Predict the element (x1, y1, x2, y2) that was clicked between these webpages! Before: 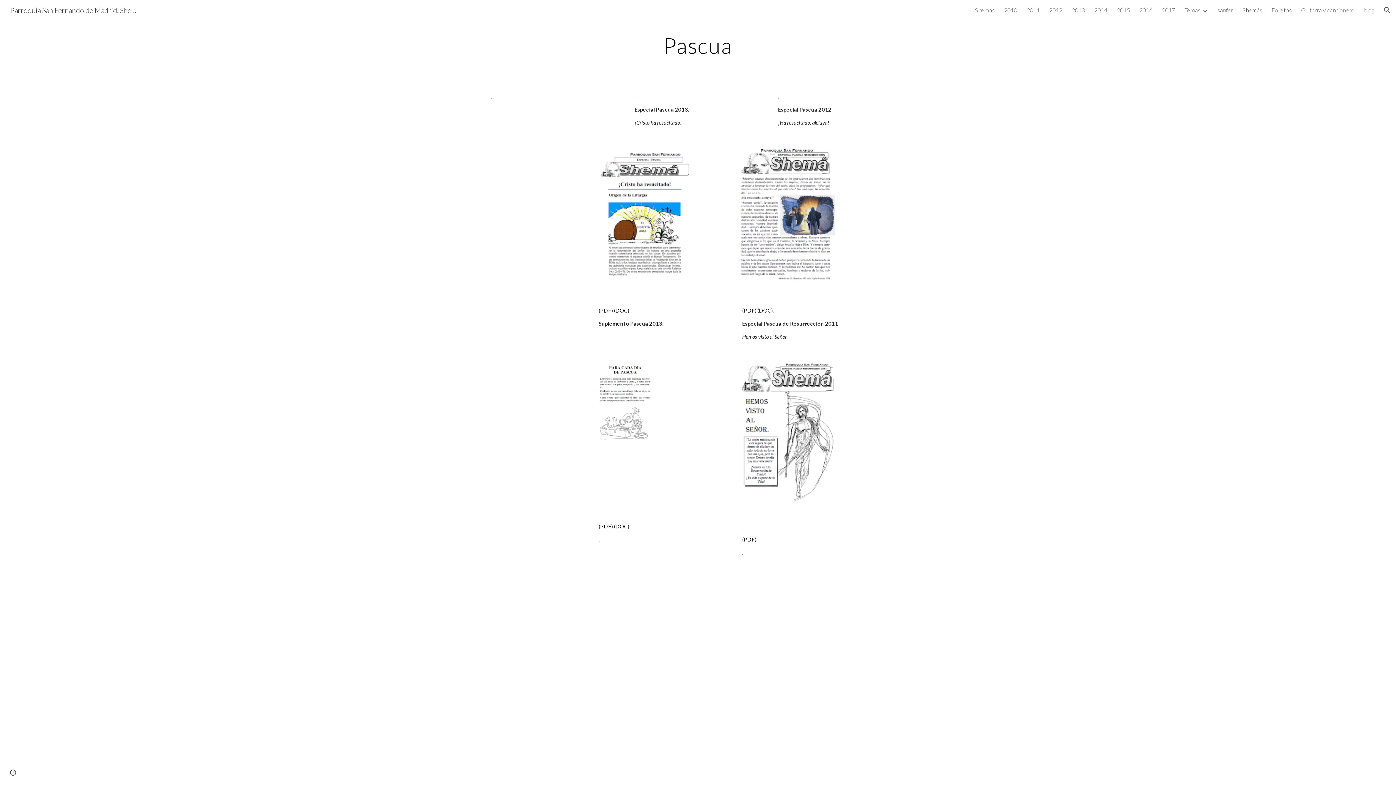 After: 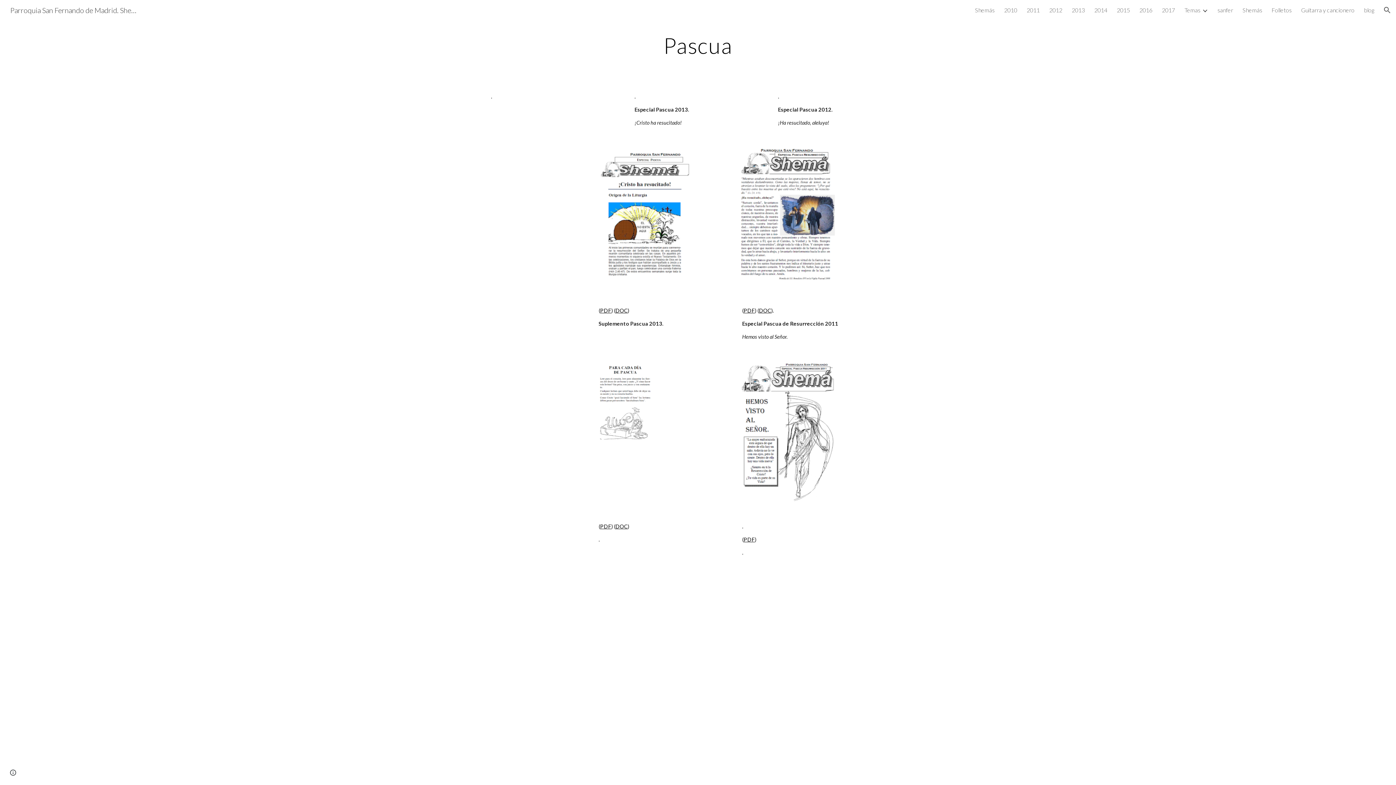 Action: bbox: (759, 307, 771, 313) label: DOC